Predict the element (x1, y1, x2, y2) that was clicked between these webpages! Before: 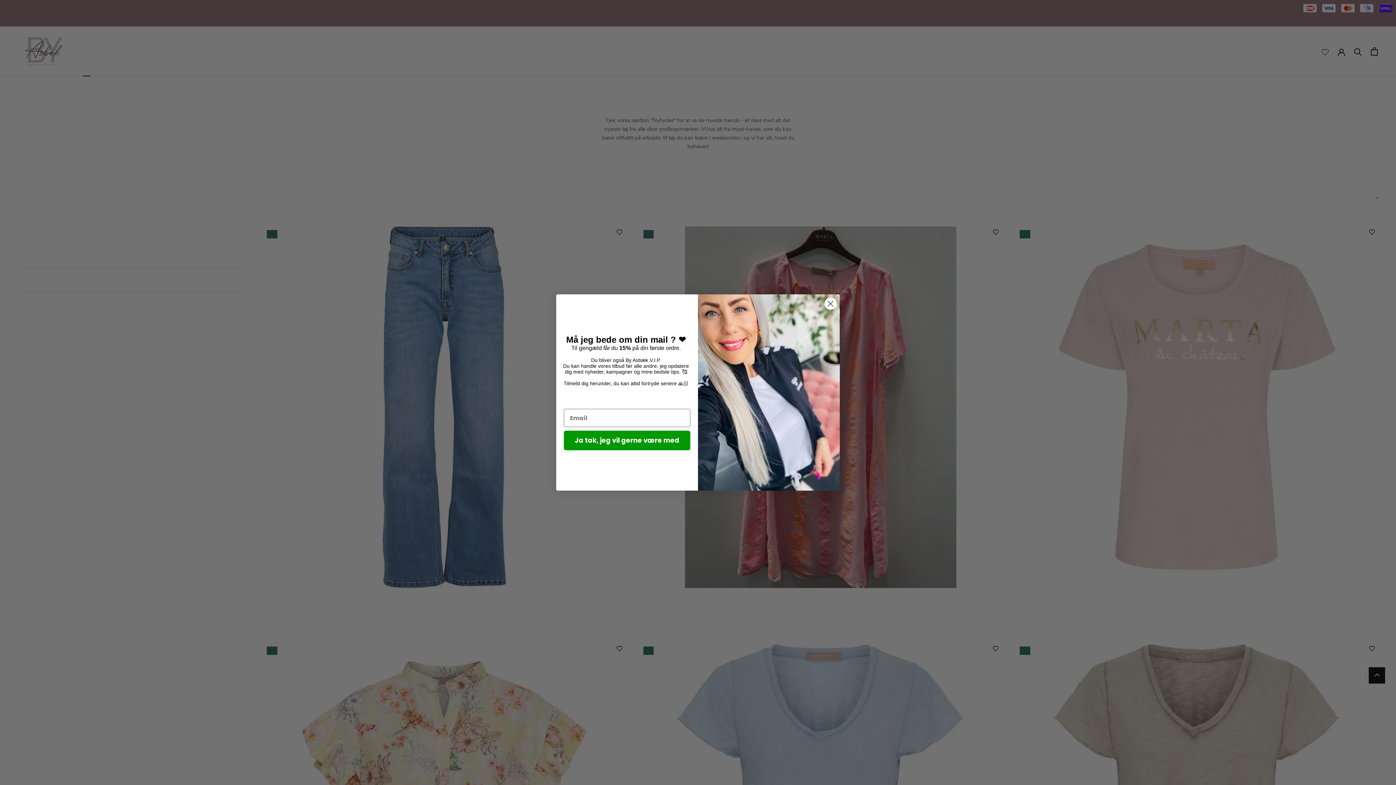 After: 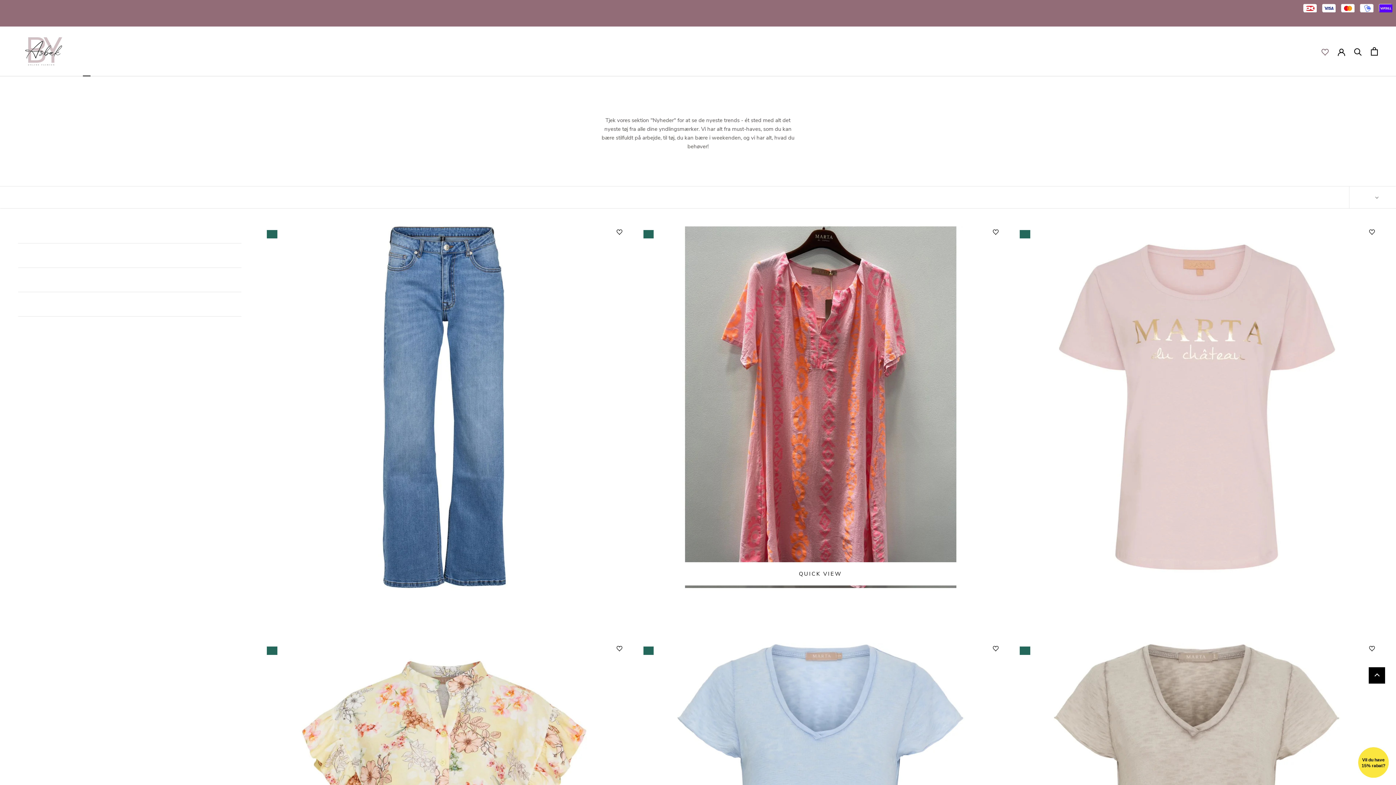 Action: label: Close dialog bbox: (824, 297, 837, 310)